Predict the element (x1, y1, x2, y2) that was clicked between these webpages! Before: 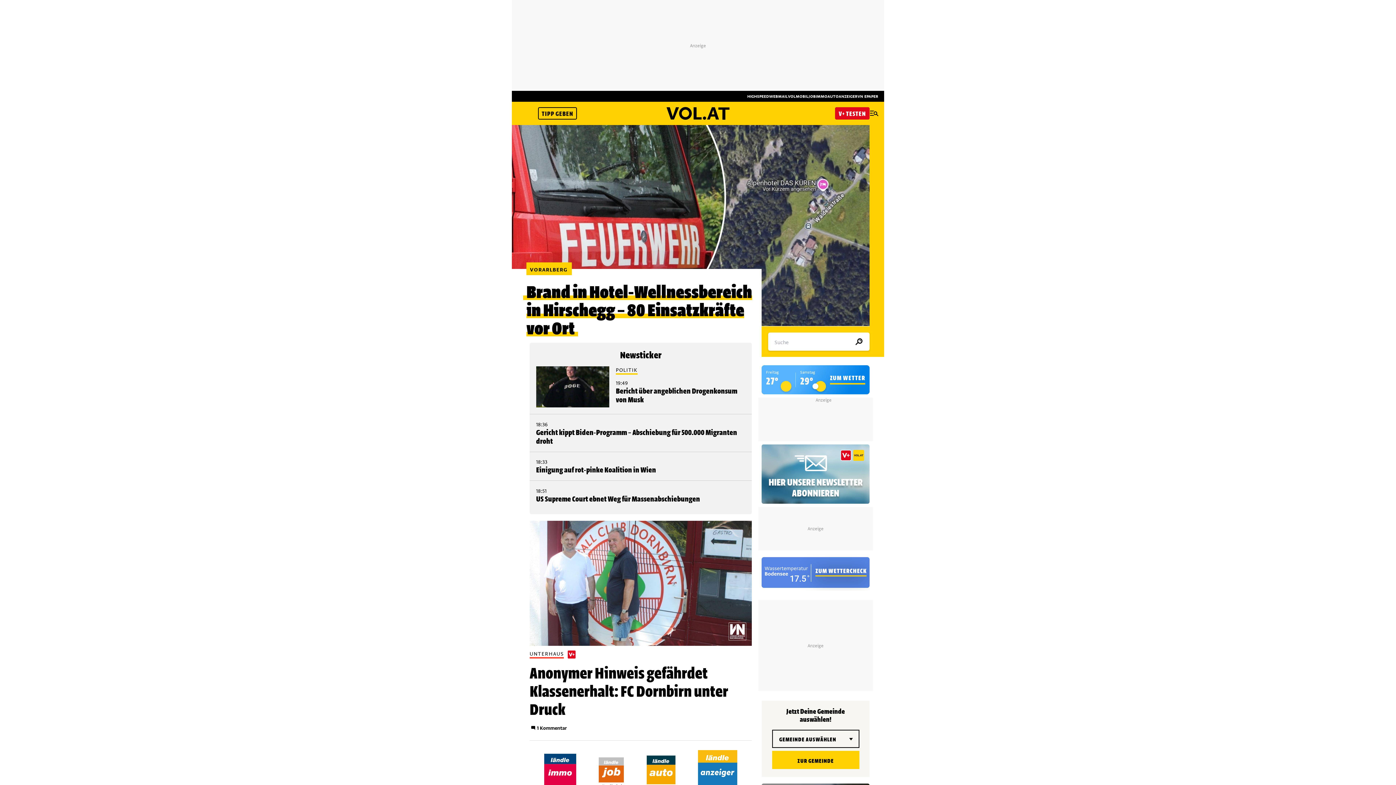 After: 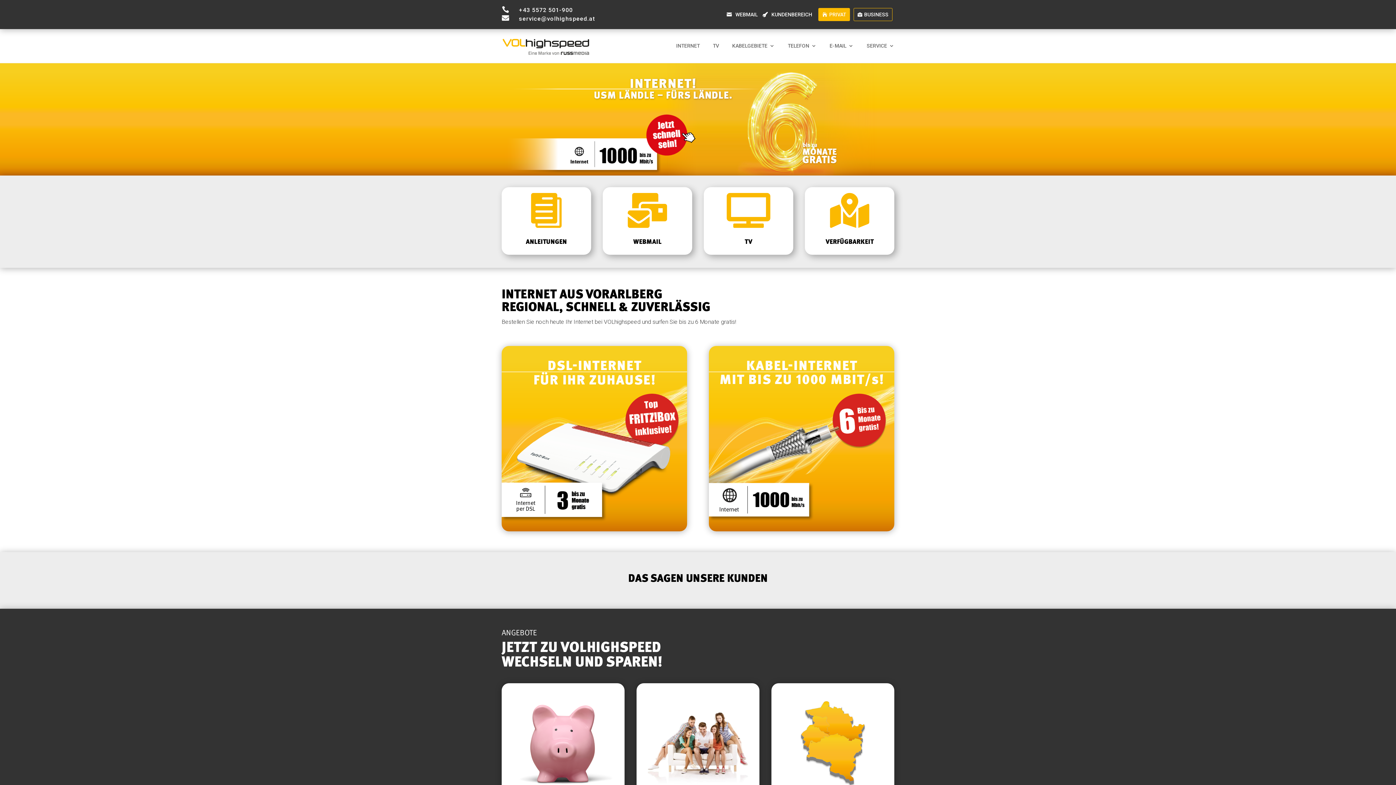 Action: bbox: (747, 93, 769, 98) label: HIGHSPEED